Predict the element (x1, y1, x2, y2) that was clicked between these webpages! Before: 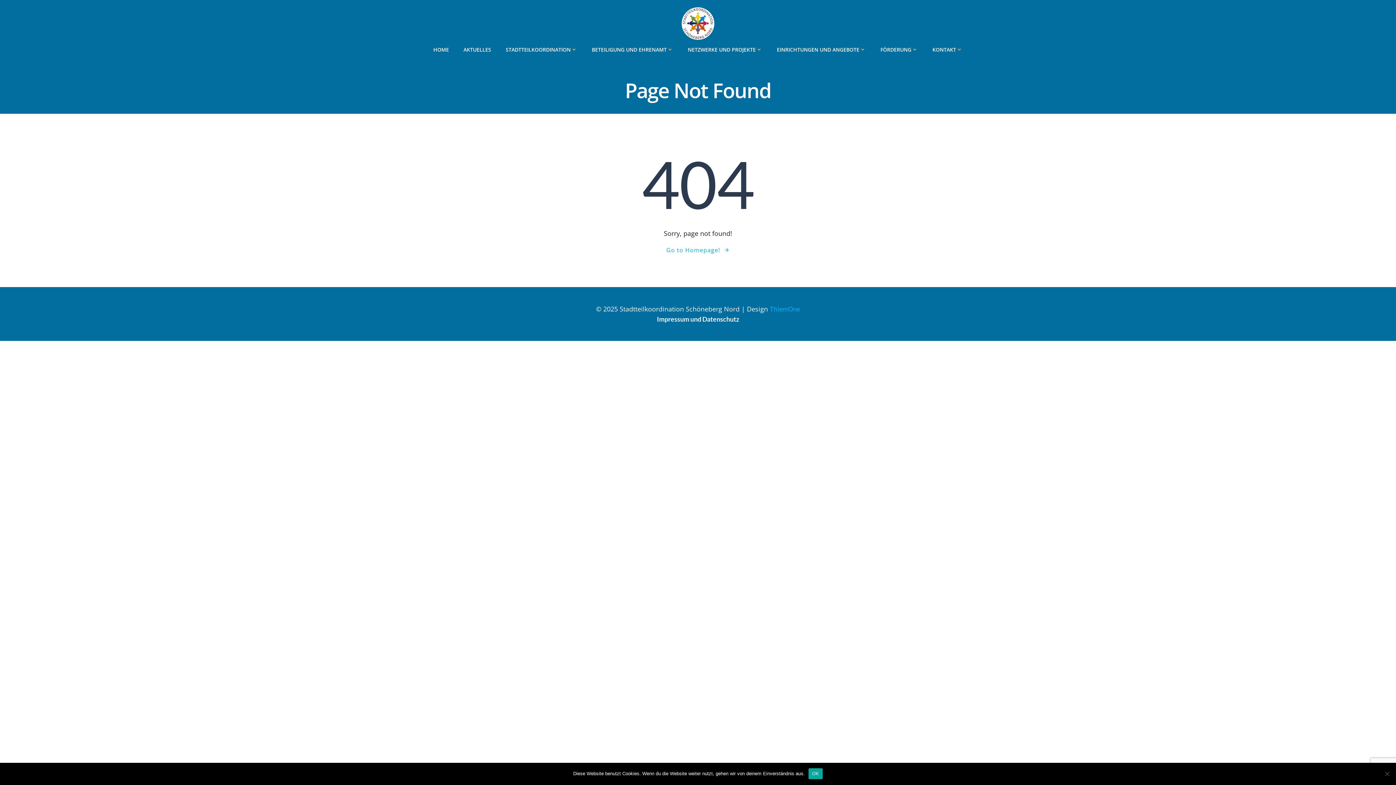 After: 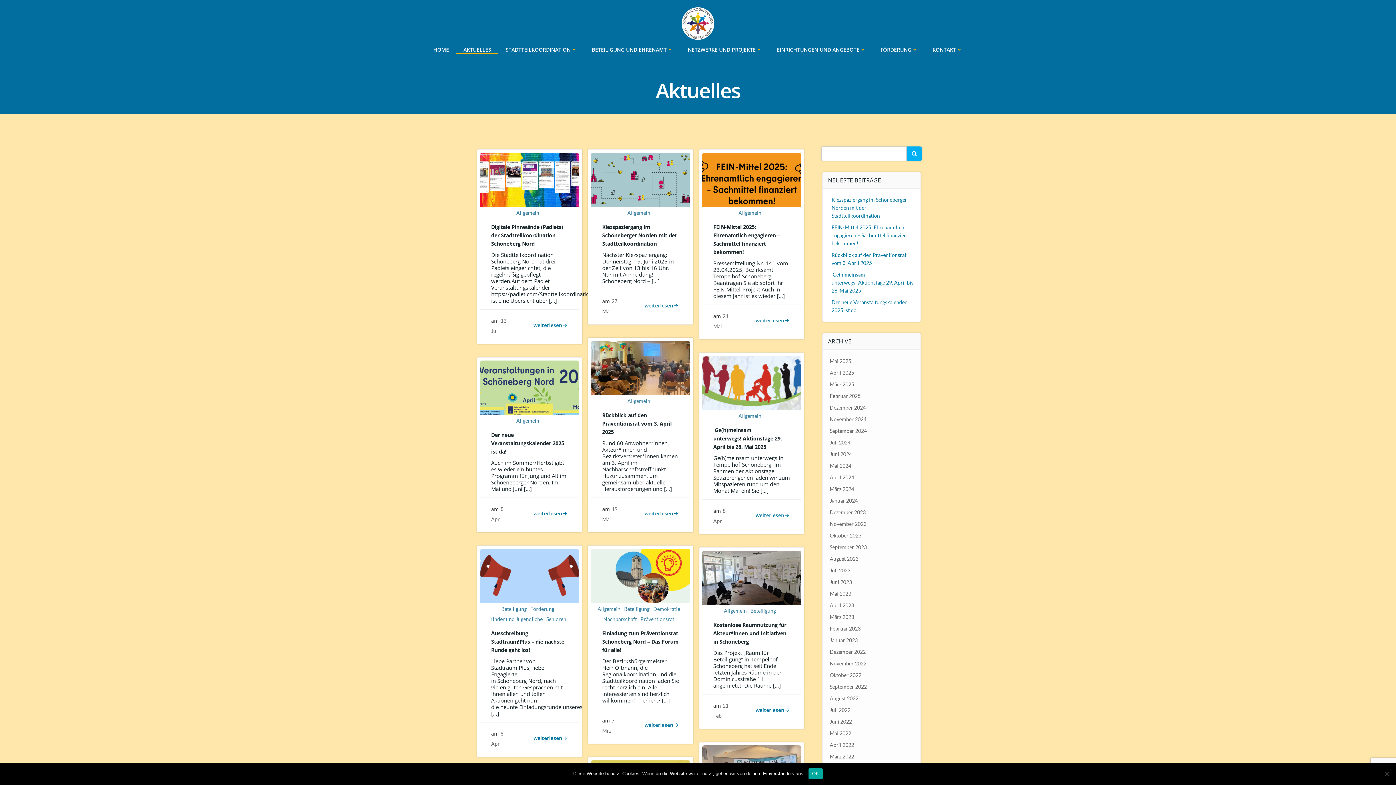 Action: bbox: (463, 45, 491, 53) label: AKTUELLES